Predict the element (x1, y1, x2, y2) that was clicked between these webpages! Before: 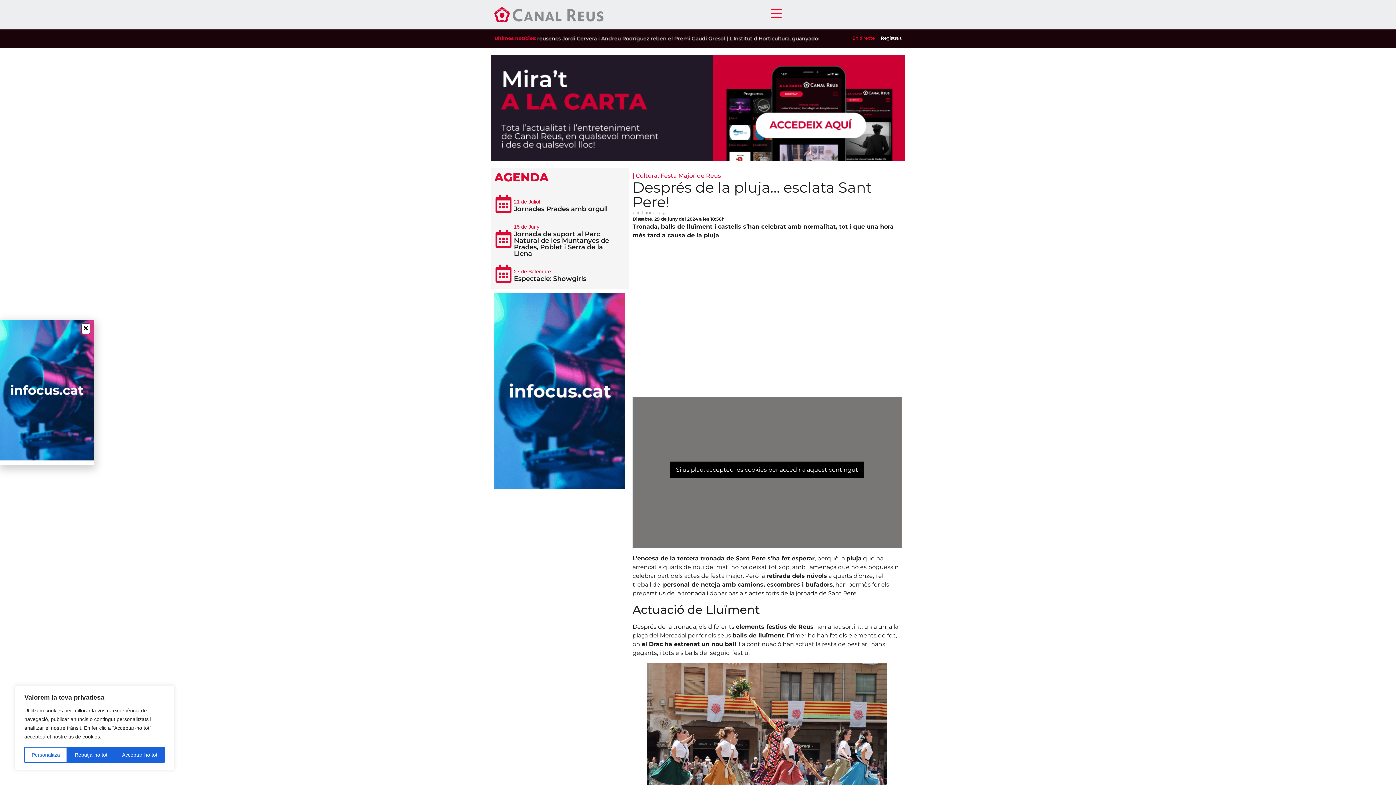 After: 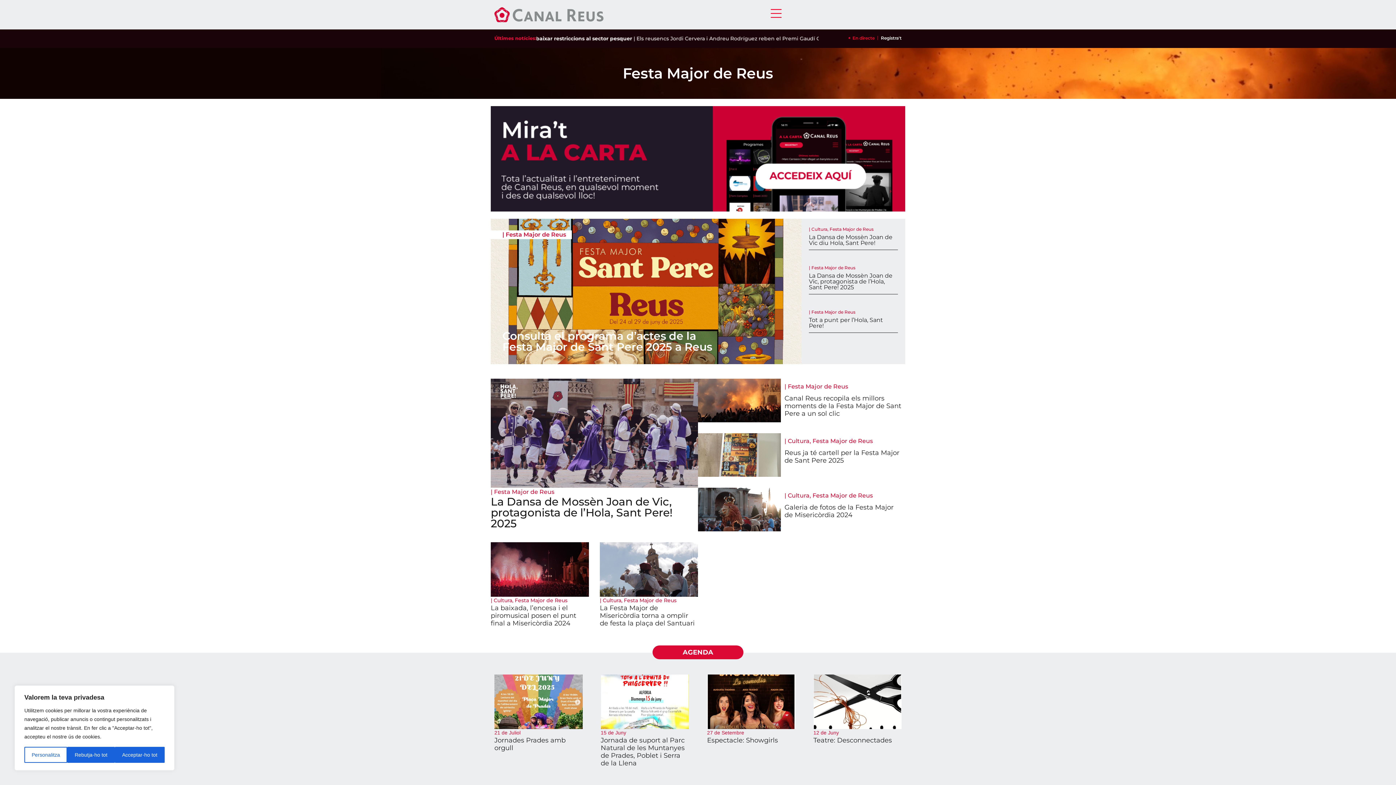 Action: label: Festa Major de Reus bbox: (660, 172, 721, 179)